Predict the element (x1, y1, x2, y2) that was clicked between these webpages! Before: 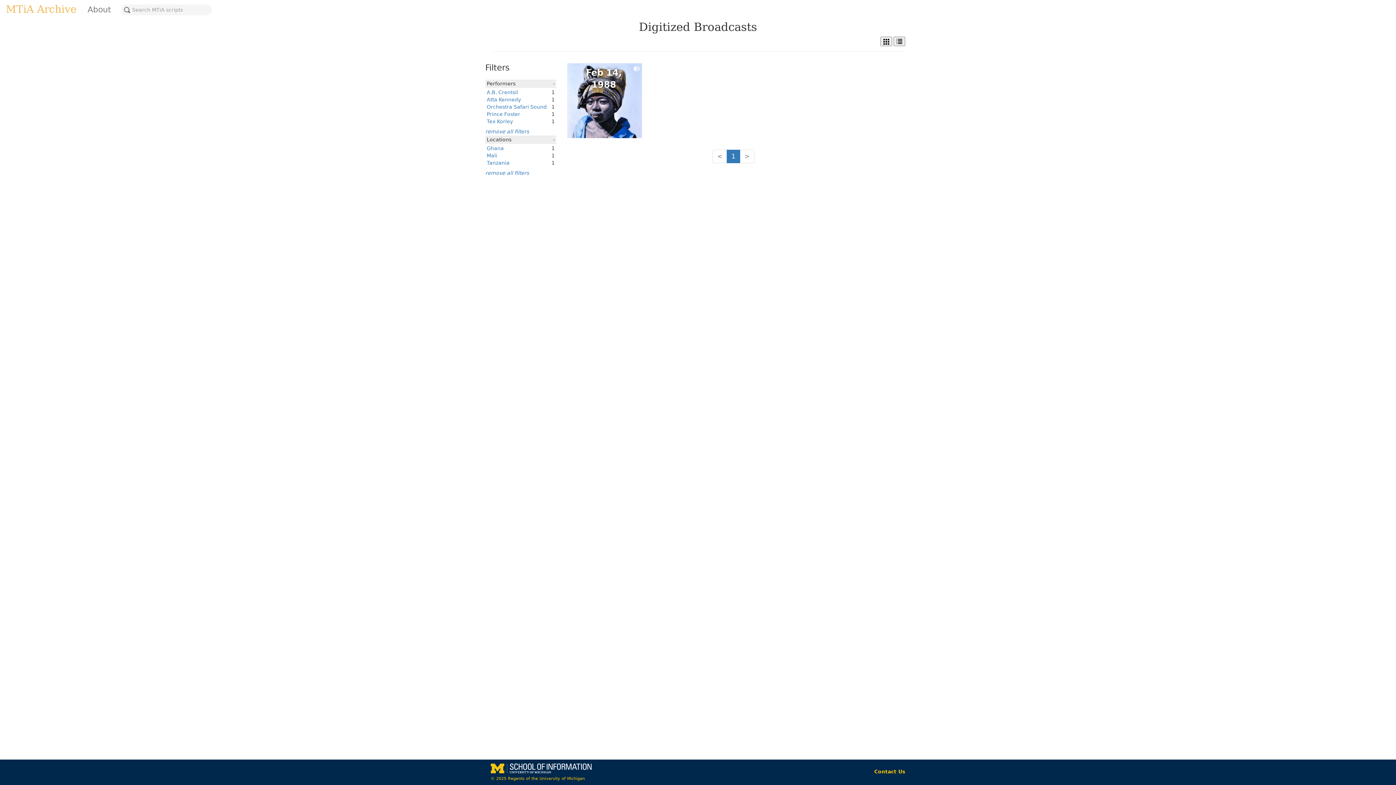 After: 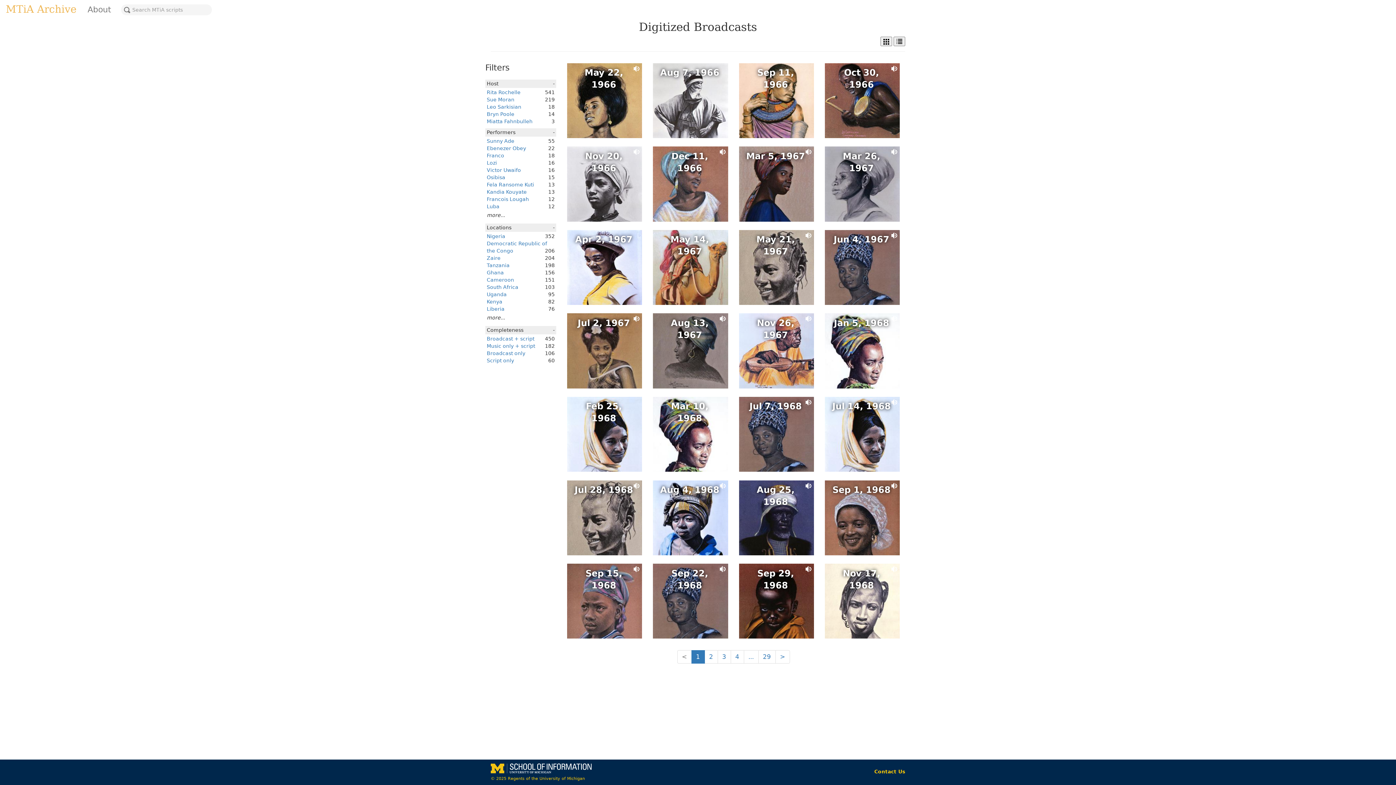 Action: label: remove all filters bbox: (485, 128, 529, 134)